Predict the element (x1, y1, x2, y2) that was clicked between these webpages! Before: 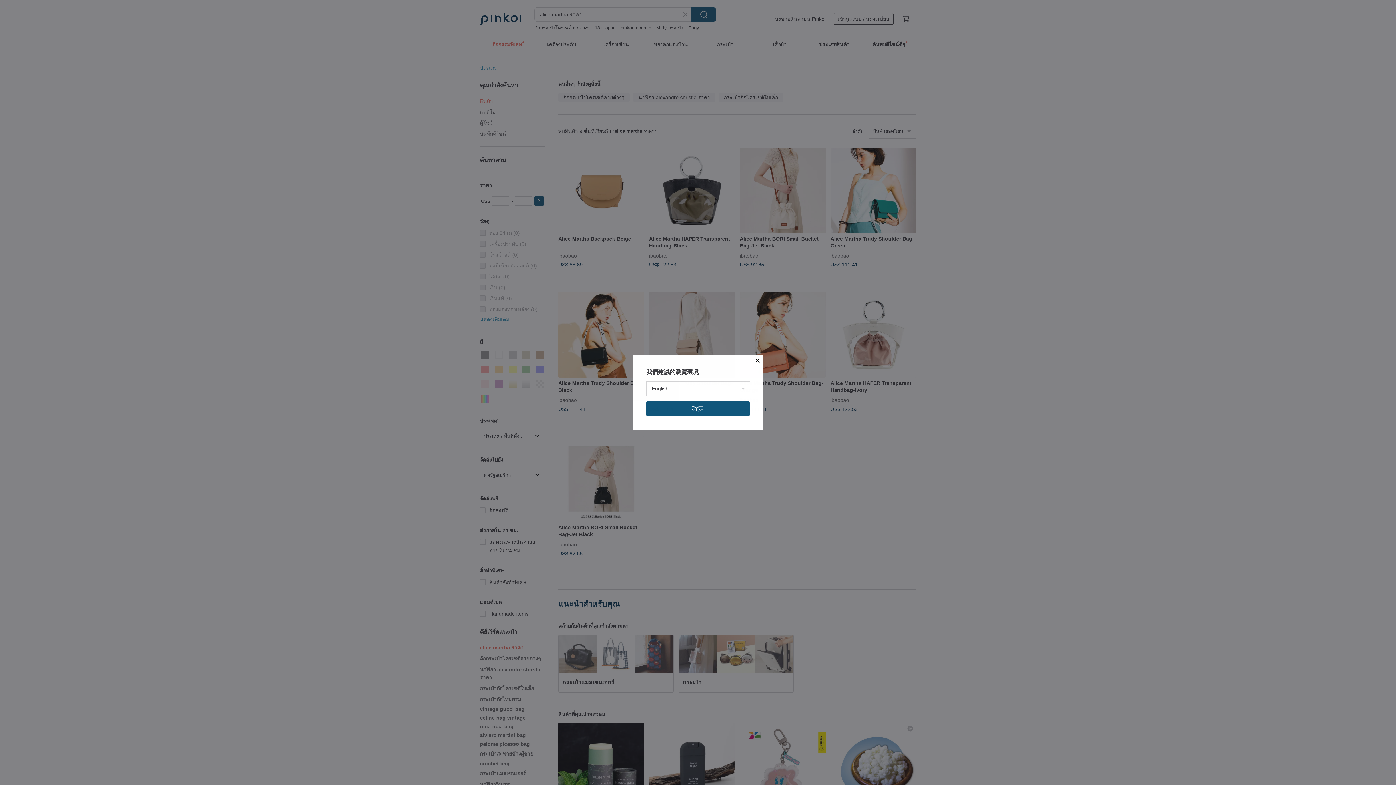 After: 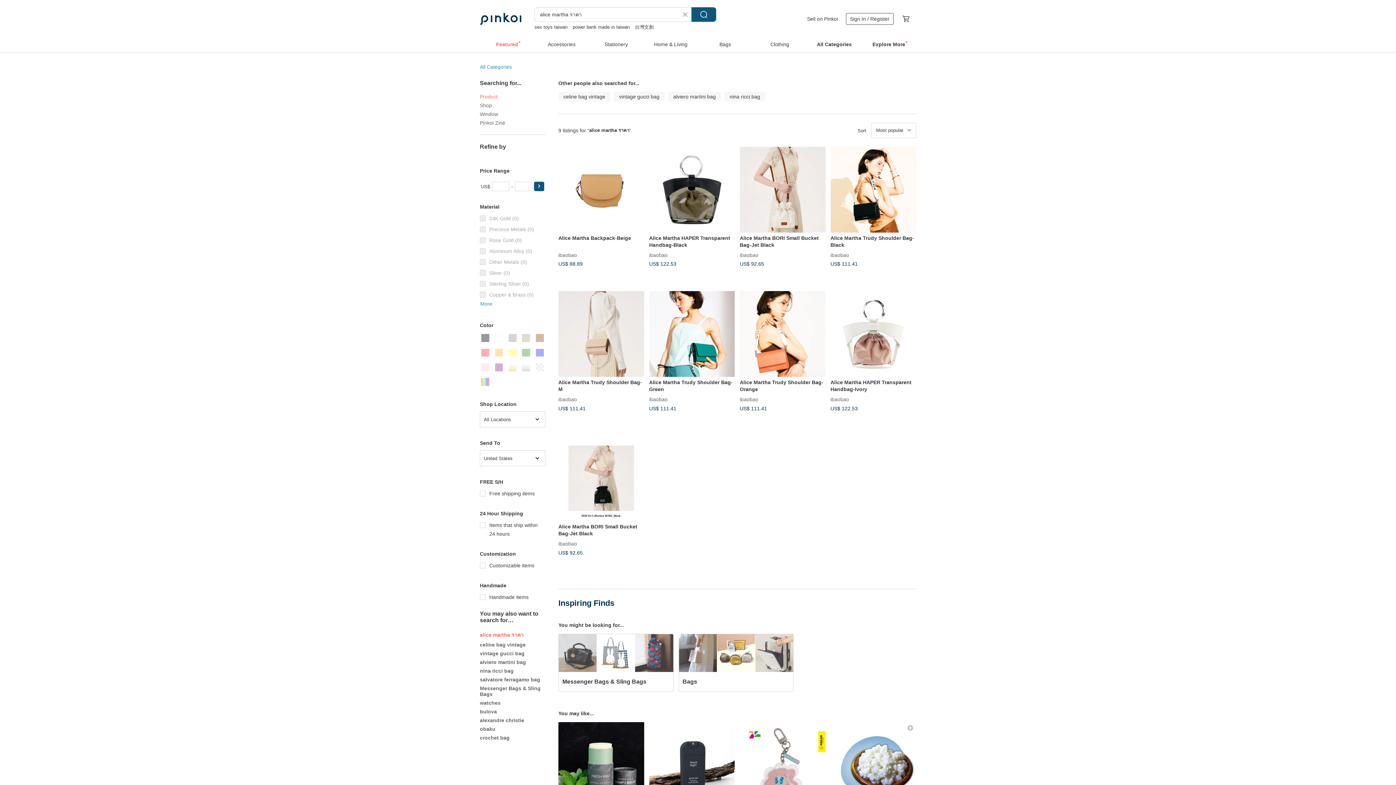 Action: bbox: (646, 401, 749, 416) label: 確定